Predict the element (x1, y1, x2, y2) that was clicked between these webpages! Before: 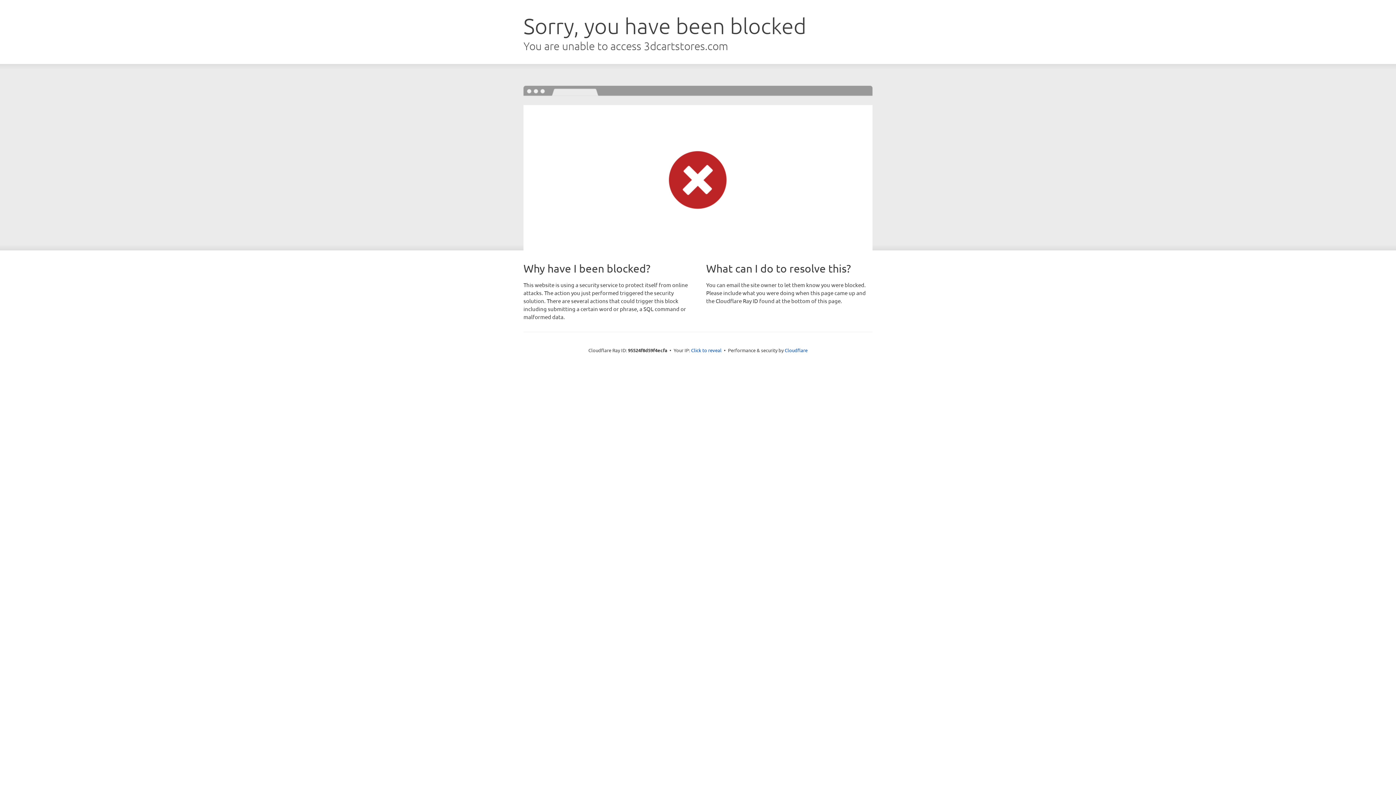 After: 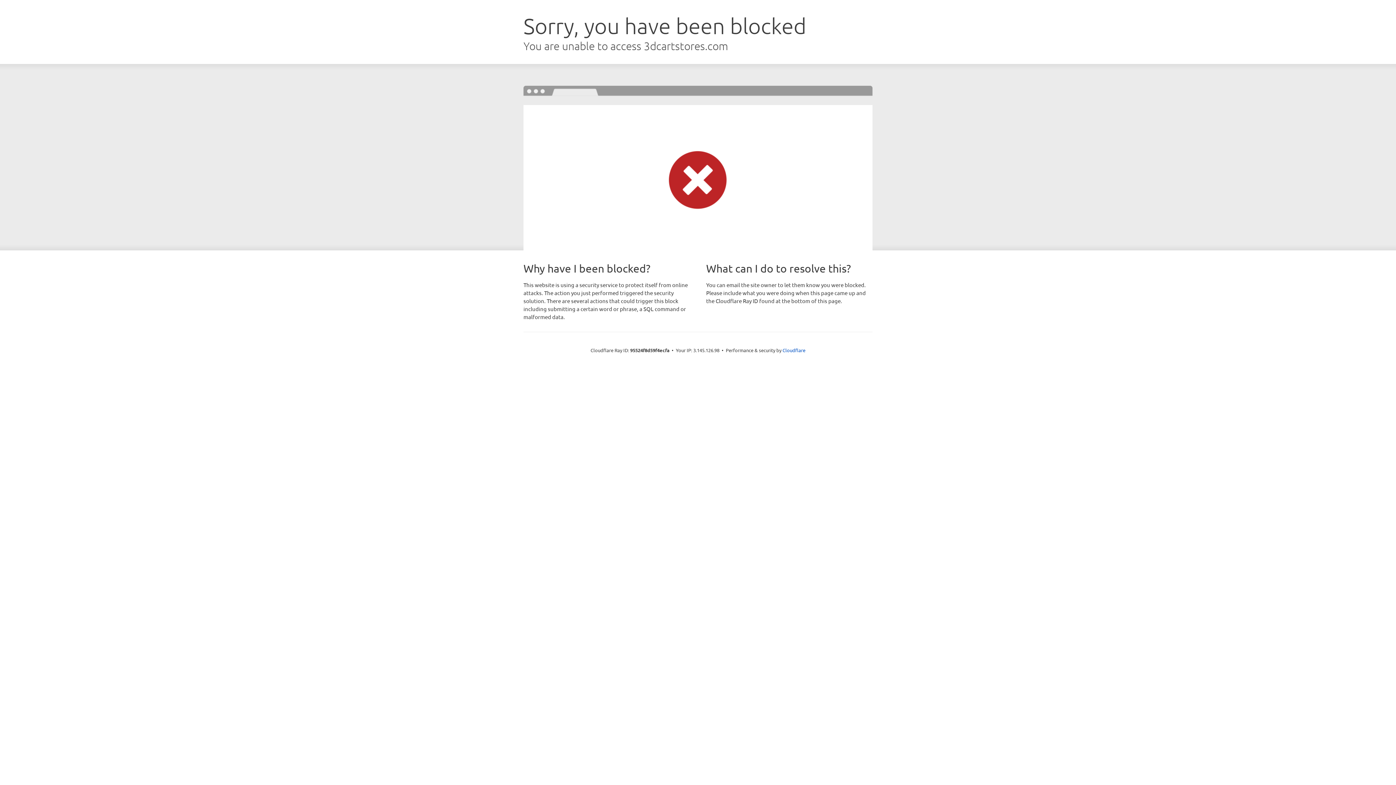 Action: label: Click to reveal bbox: (691, 346, 721, 353)